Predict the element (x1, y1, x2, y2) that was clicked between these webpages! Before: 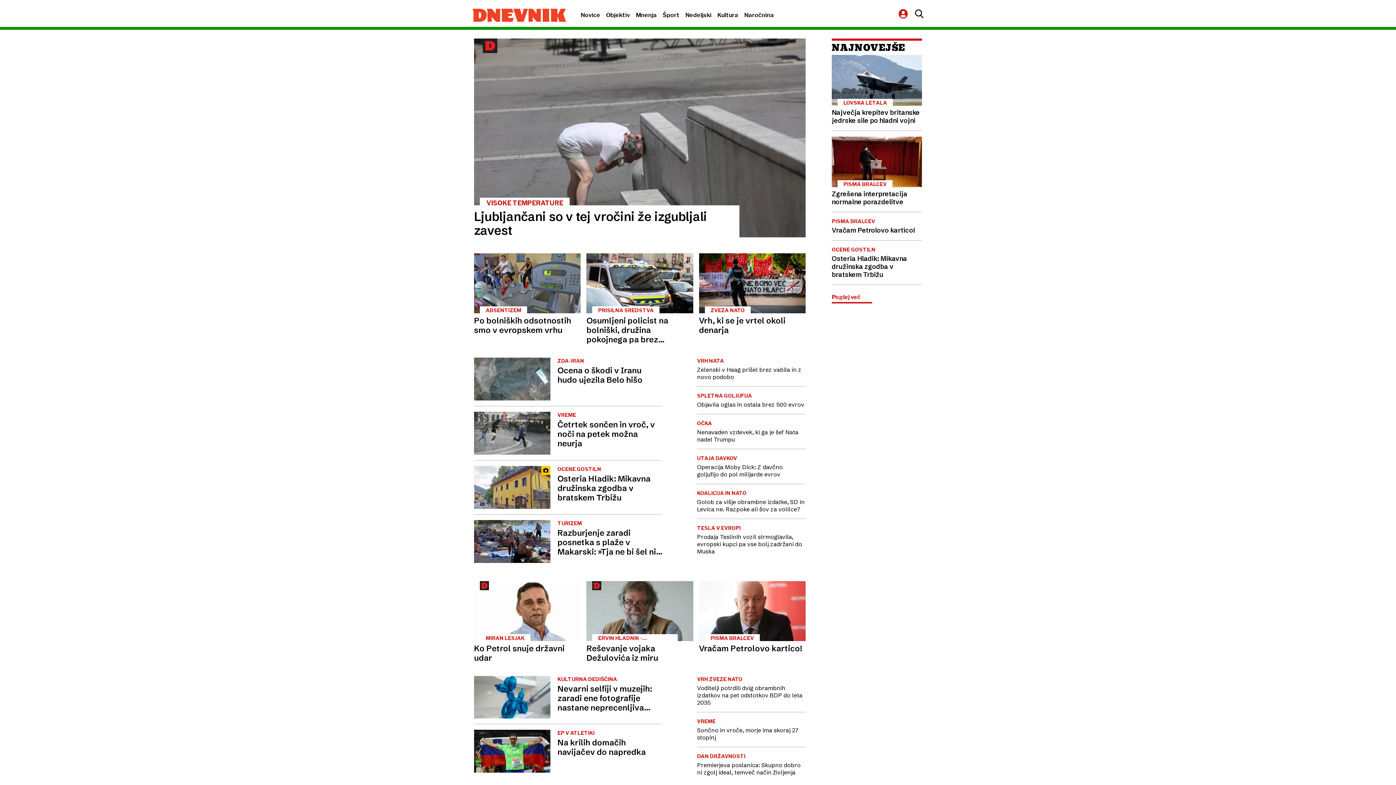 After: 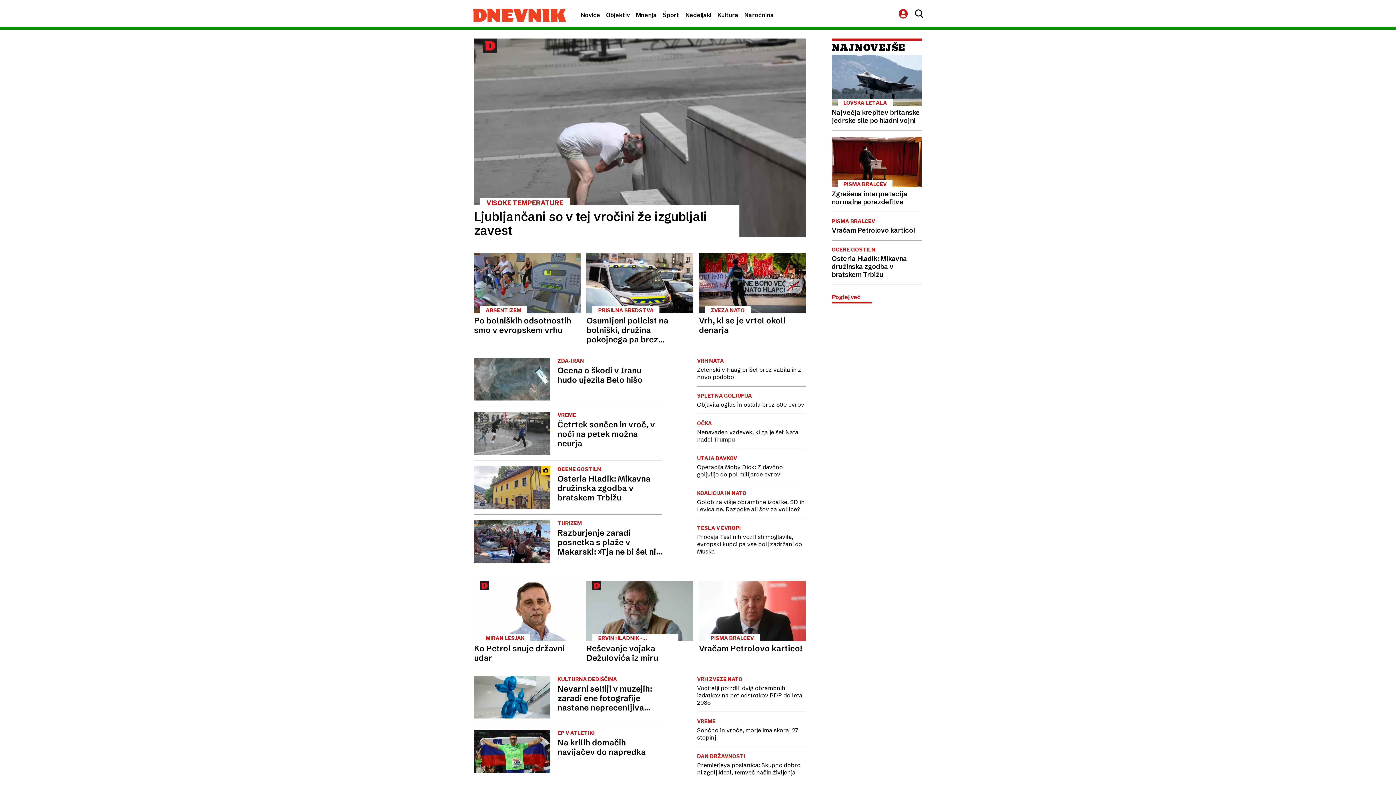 Action: bbox: (465, 8, 566, 23)